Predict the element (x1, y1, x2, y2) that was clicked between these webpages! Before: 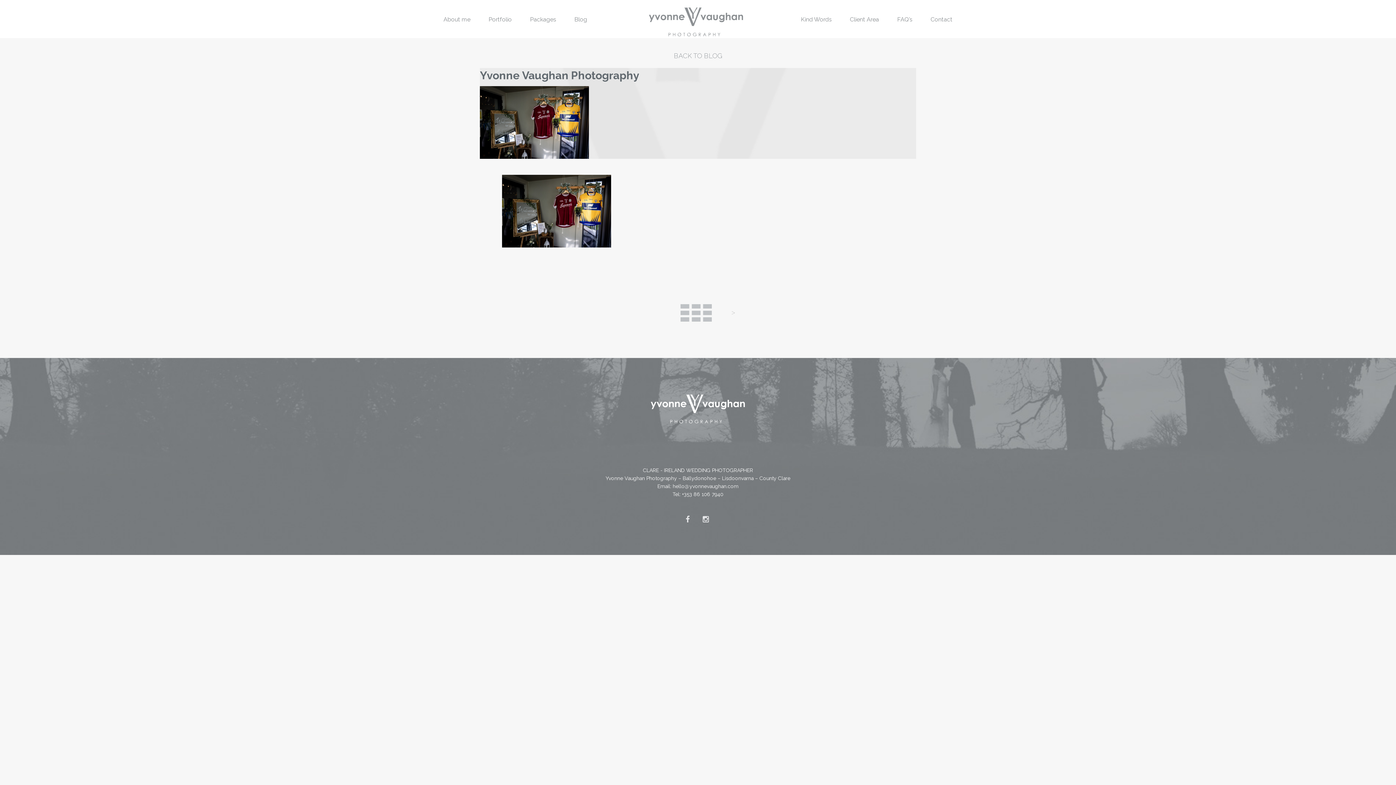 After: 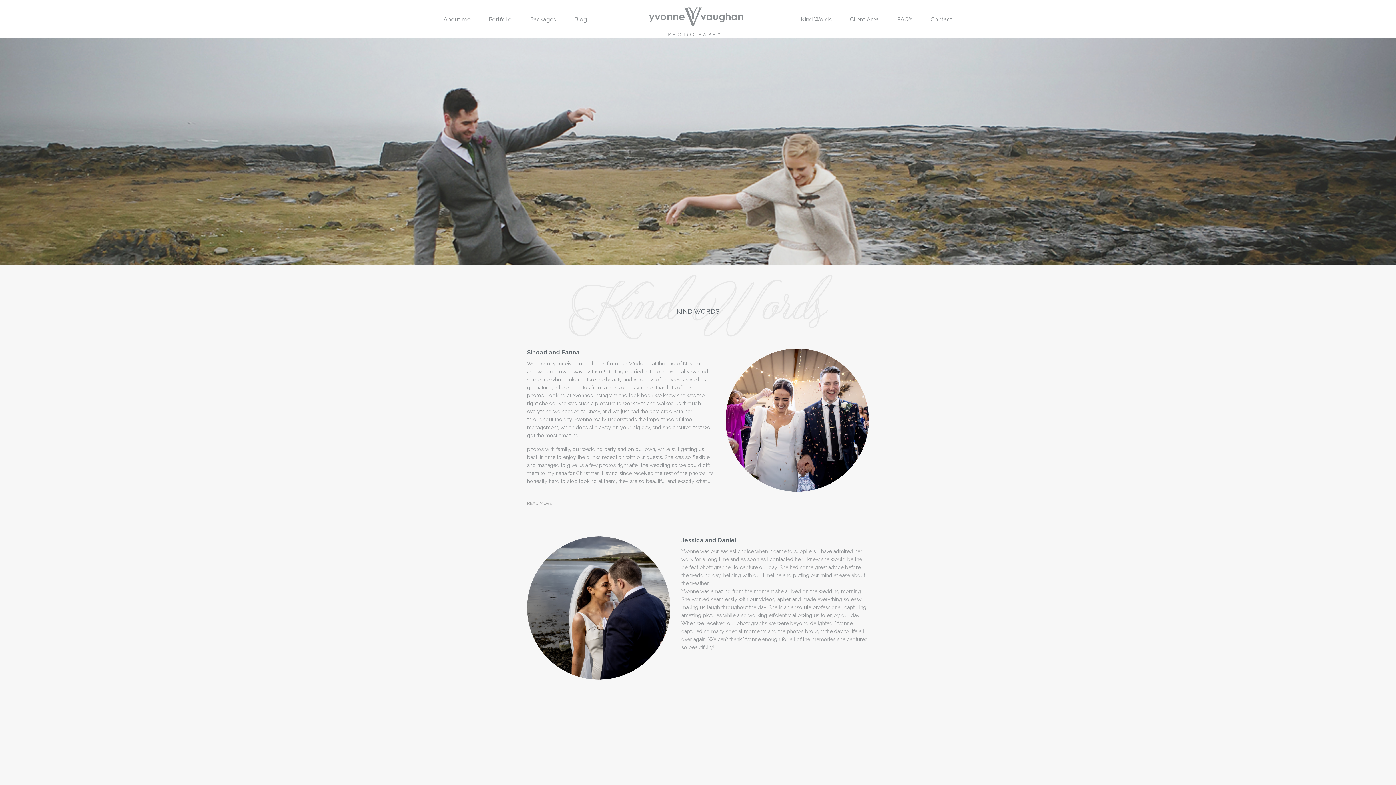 Action: bbox: (792, 10, 841, 27) label: Kind Words